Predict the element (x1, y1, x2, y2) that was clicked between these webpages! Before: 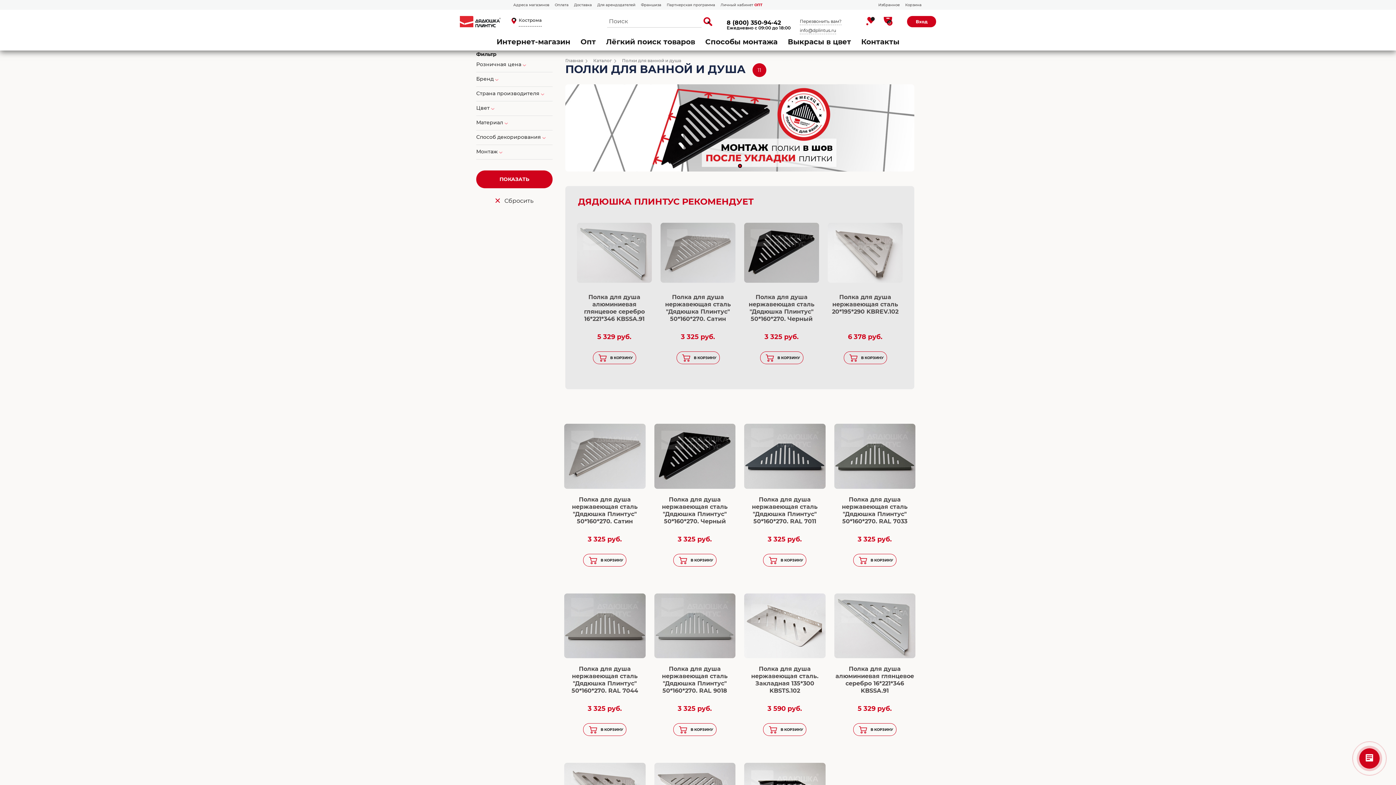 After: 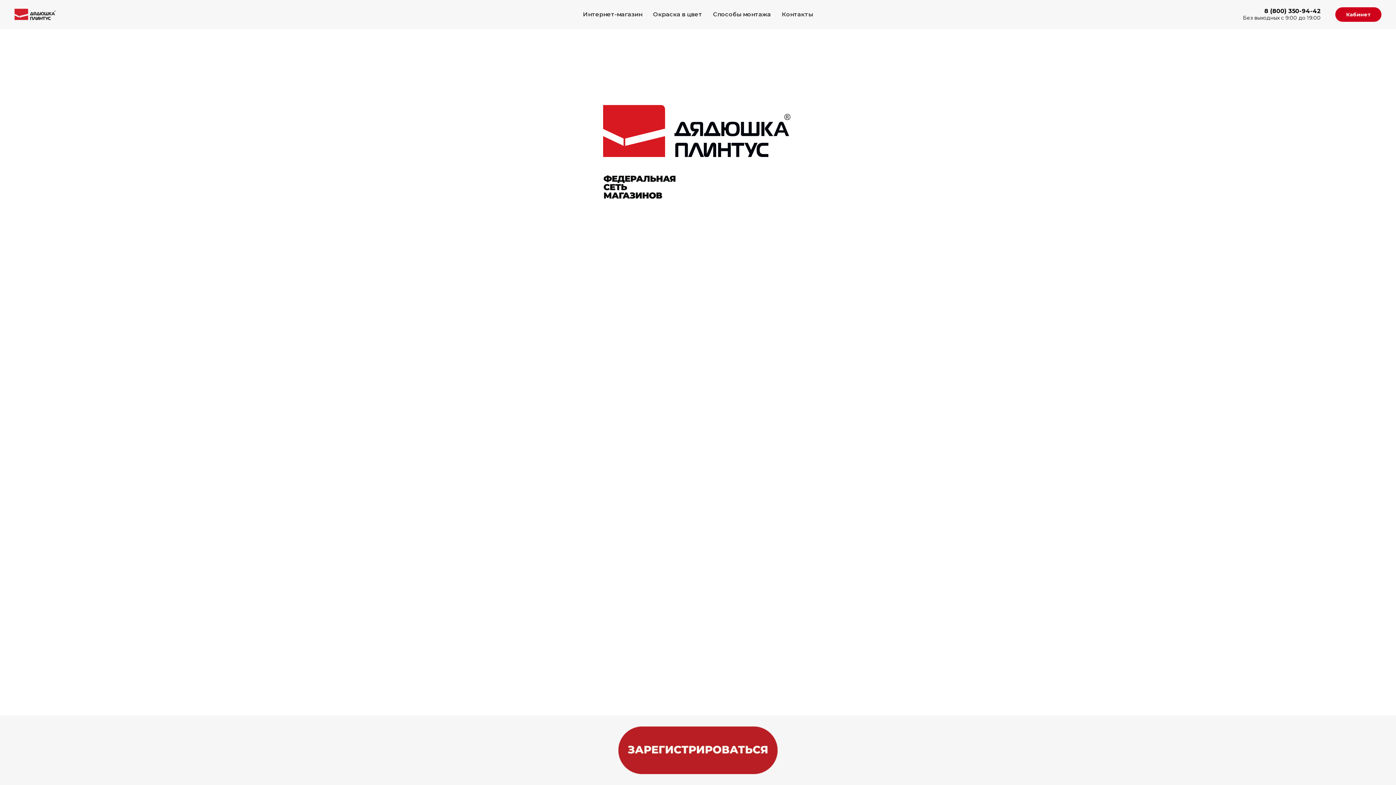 Action: bbox: (666, 2, 715, 7) label: Партнерская программа